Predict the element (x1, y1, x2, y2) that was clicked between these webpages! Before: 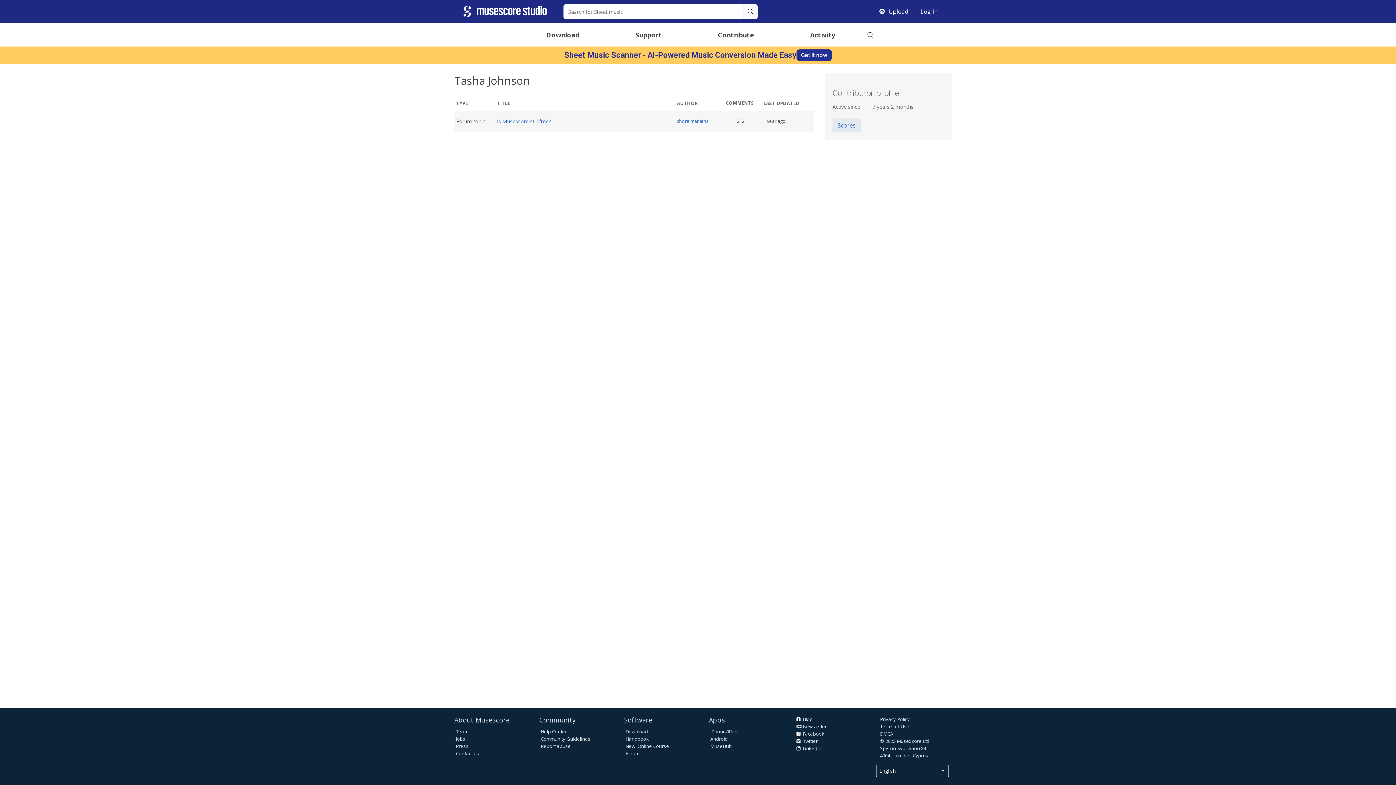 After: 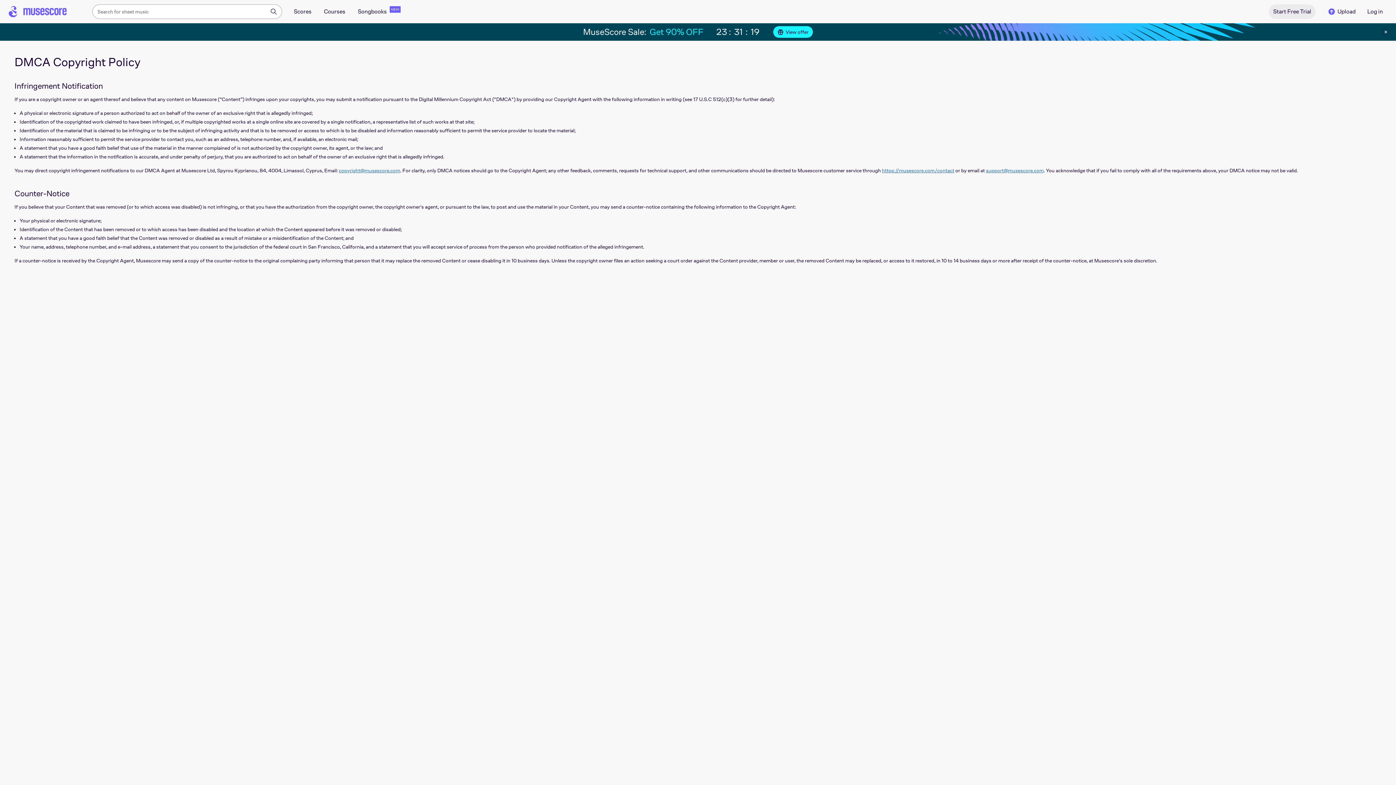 Action: bbox: (880, 730, 893, 737) label: DMCA